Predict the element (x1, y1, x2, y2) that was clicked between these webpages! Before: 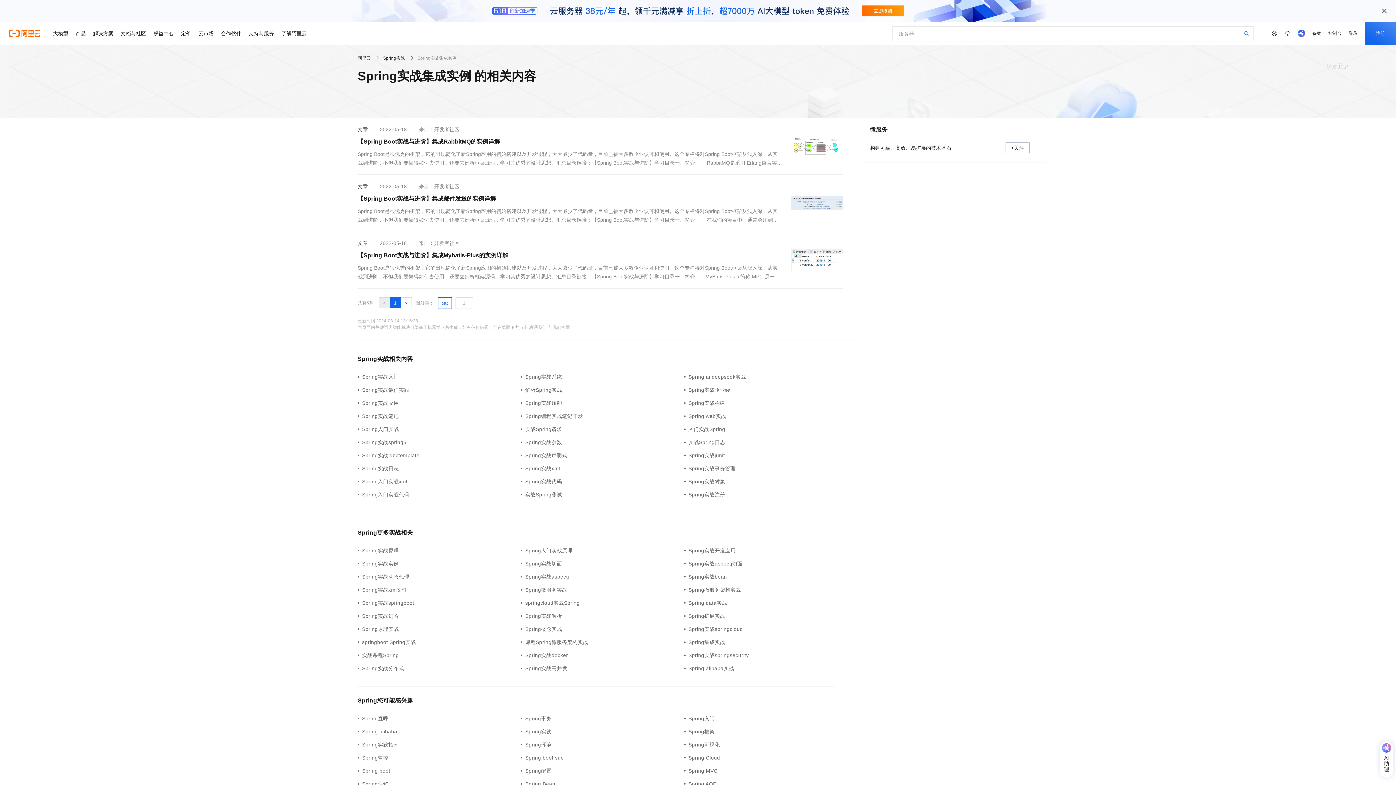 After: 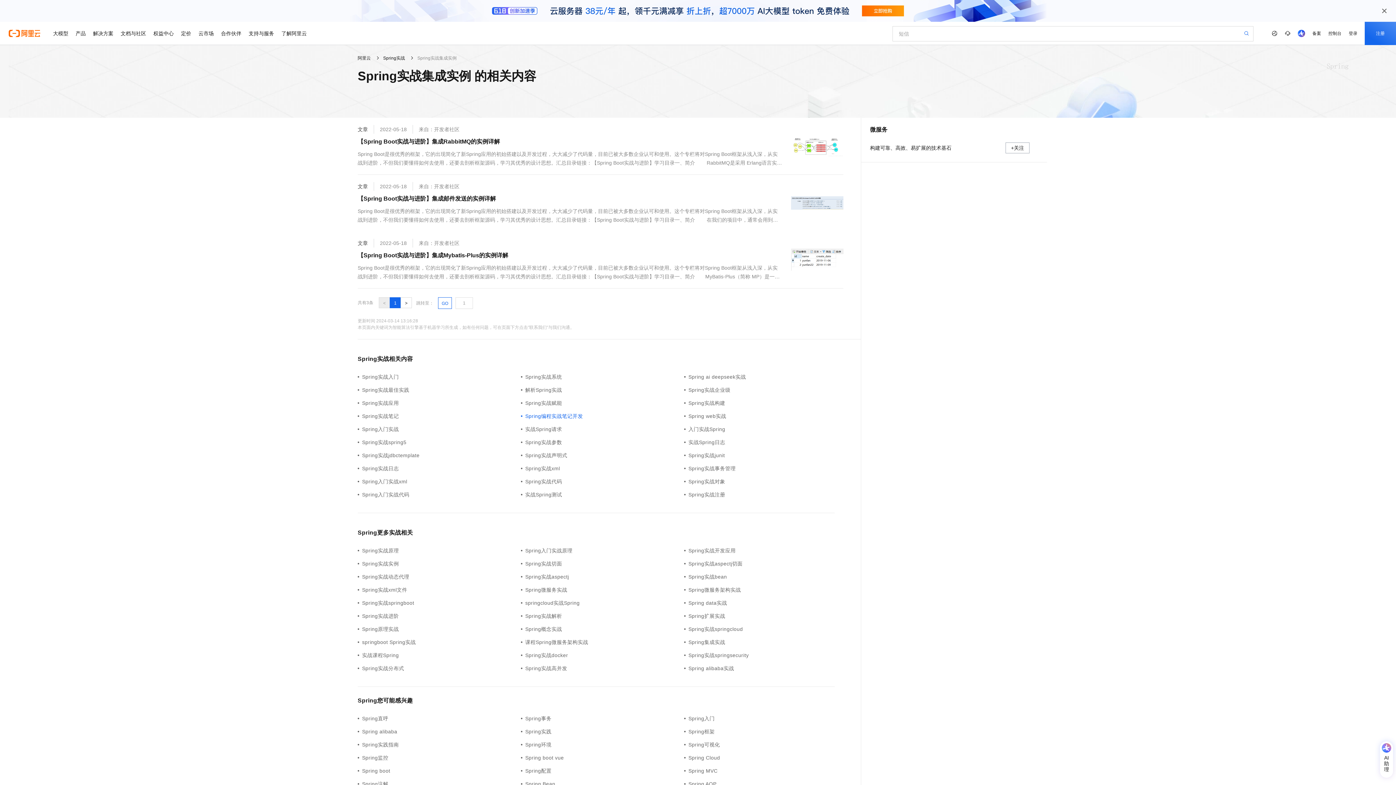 Action: label: Spring编程实战笔记开发 bbox: (521, 412, 684, 420)